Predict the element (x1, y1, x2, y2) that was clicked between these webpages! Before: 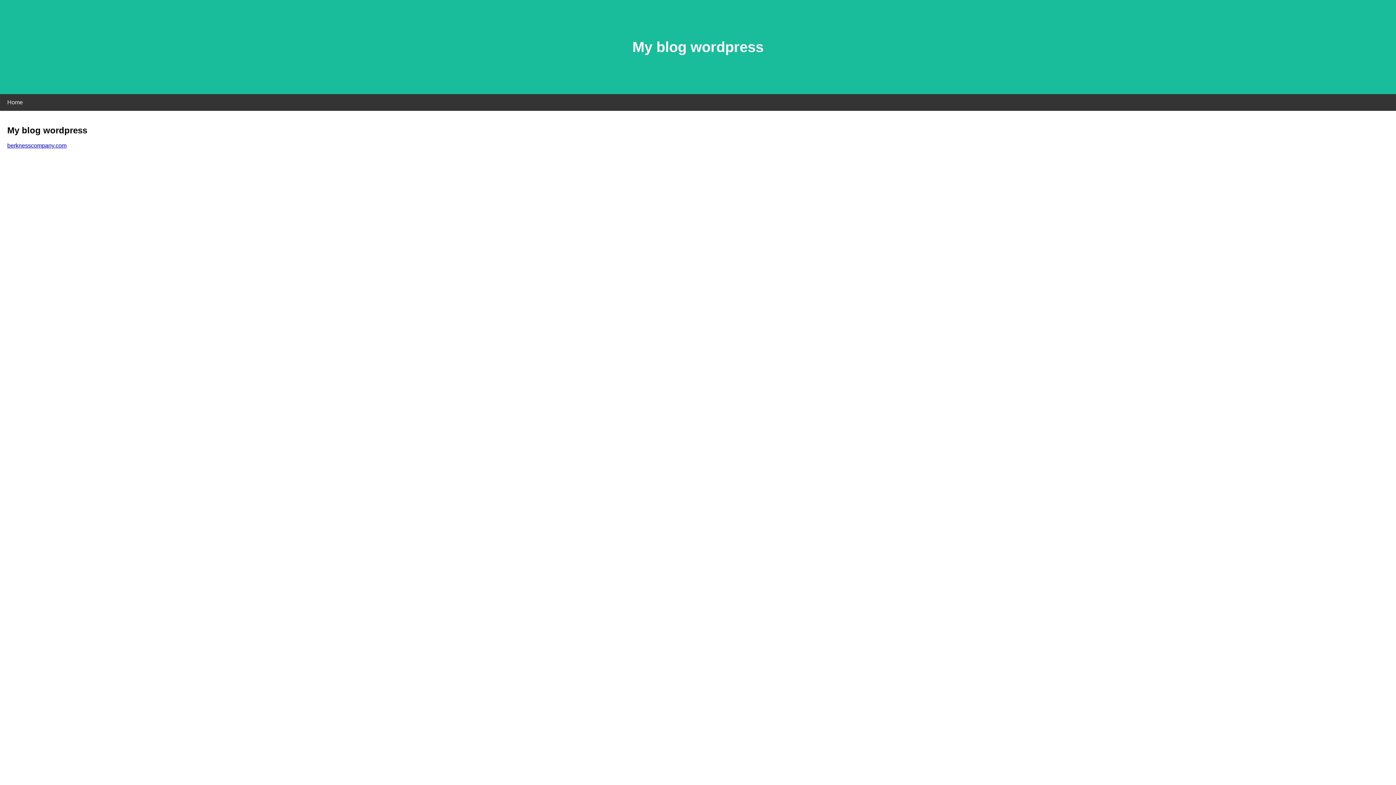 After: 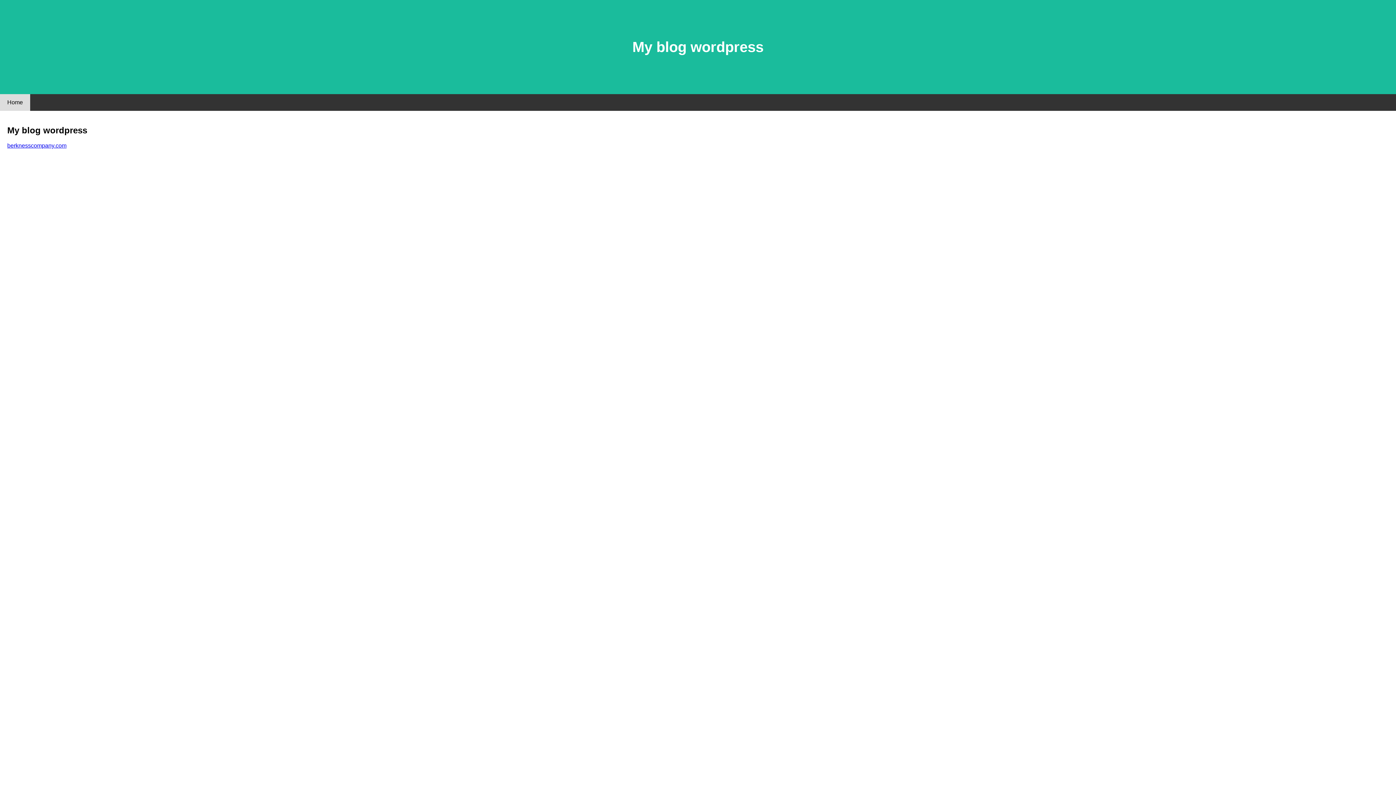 Action: label: Home bbox: (0, 94, 30, 110)